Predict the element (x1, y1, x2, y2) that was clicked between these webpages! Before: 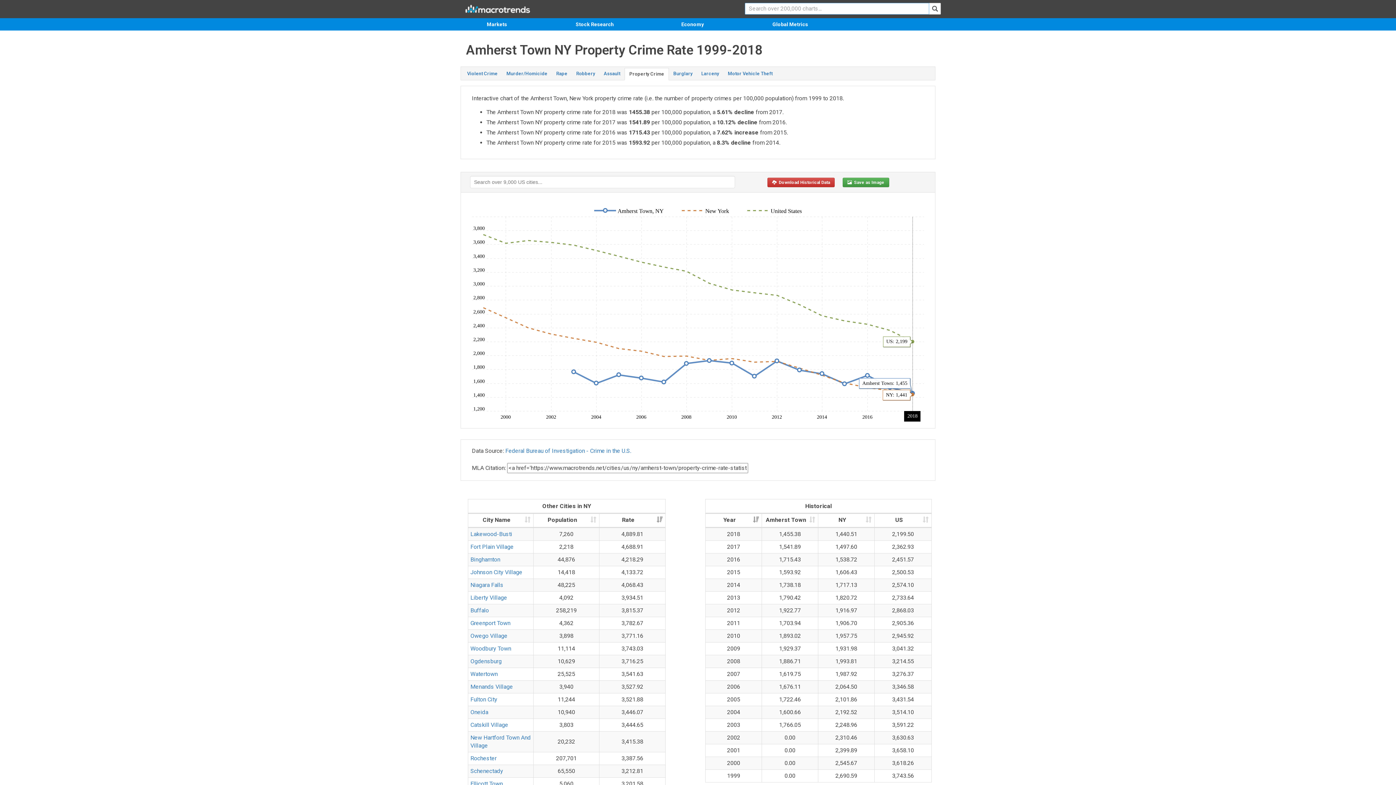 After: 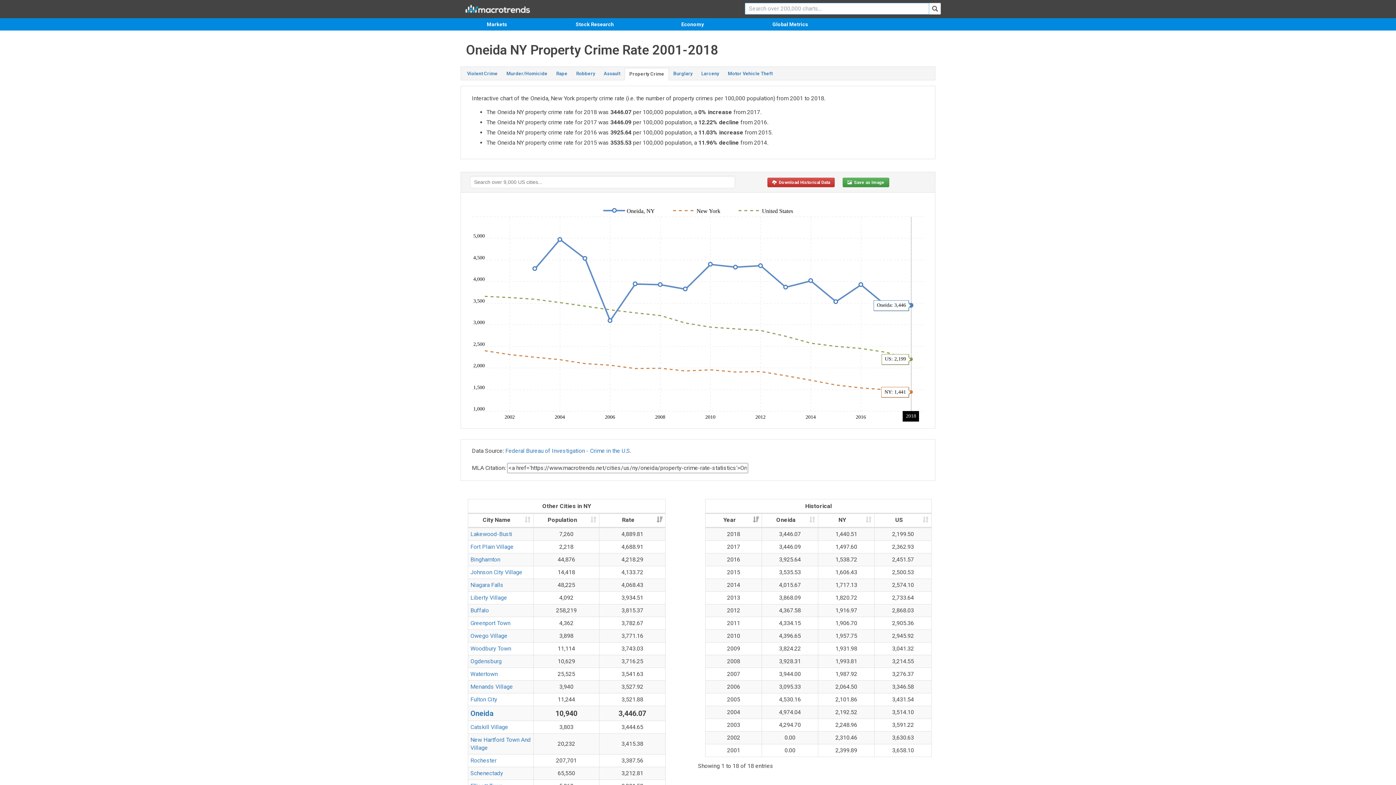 Action: bbox: (470, 709, 488, 716) label: Oneida